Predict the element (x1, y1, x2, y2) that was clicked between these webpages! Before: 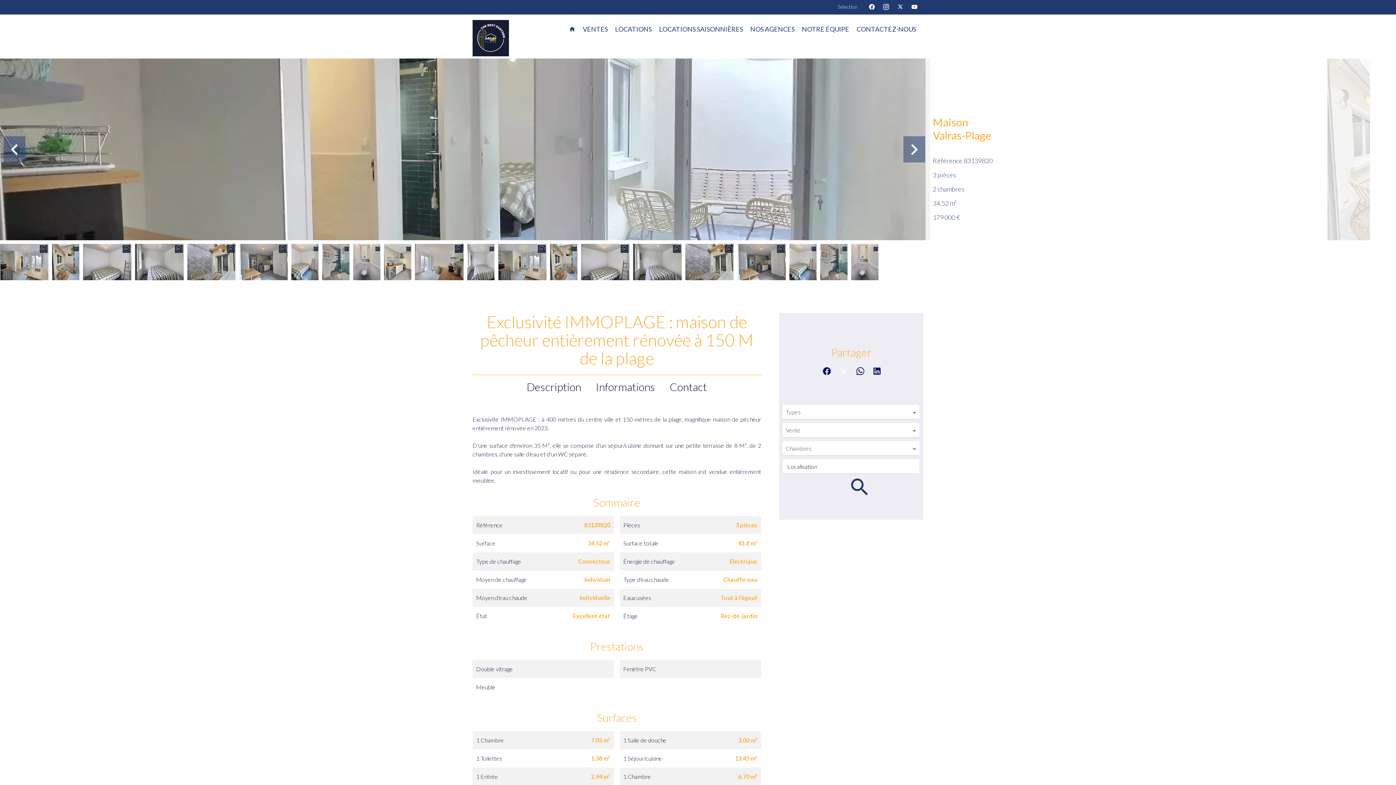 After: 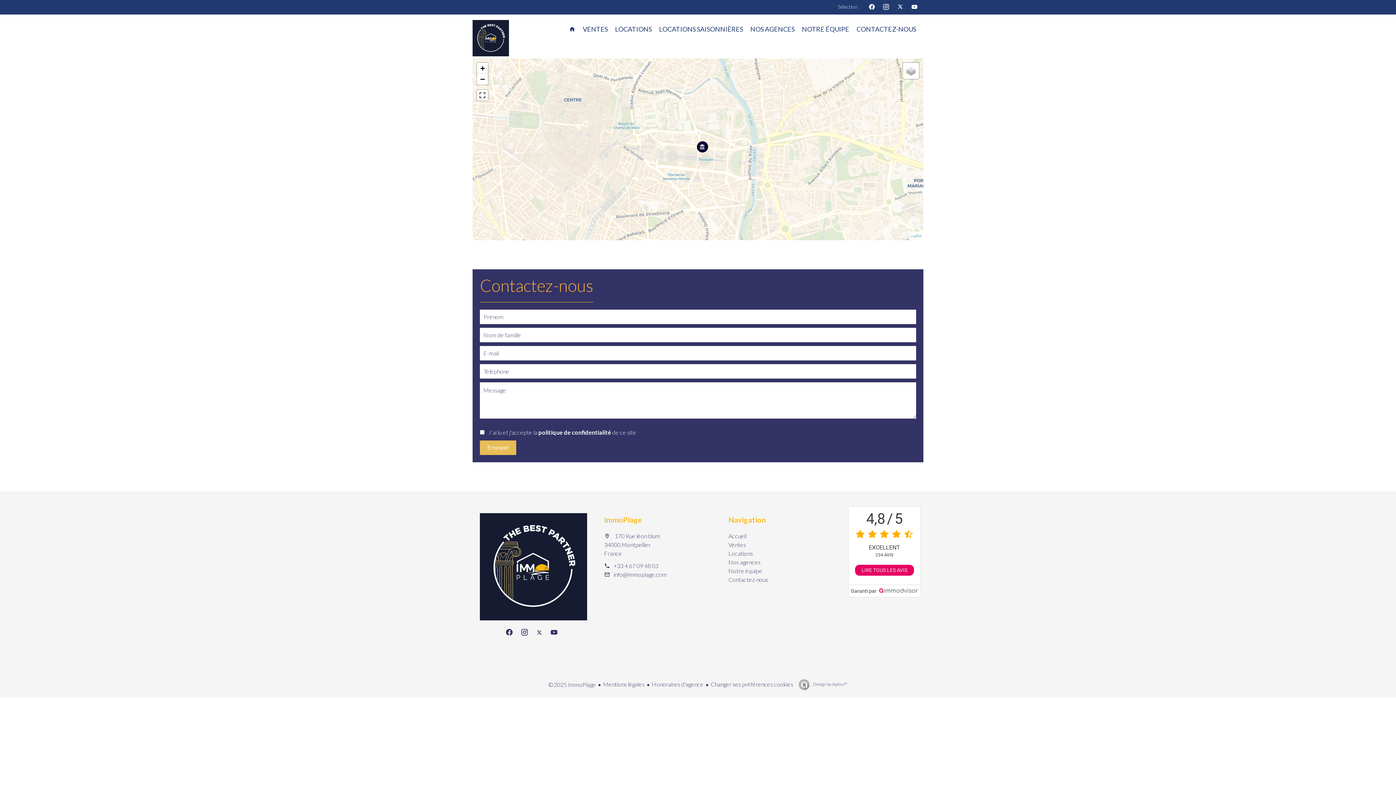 Action: bbox: (856, 19, 916, 39) label: CONTACTEZ-NOUS